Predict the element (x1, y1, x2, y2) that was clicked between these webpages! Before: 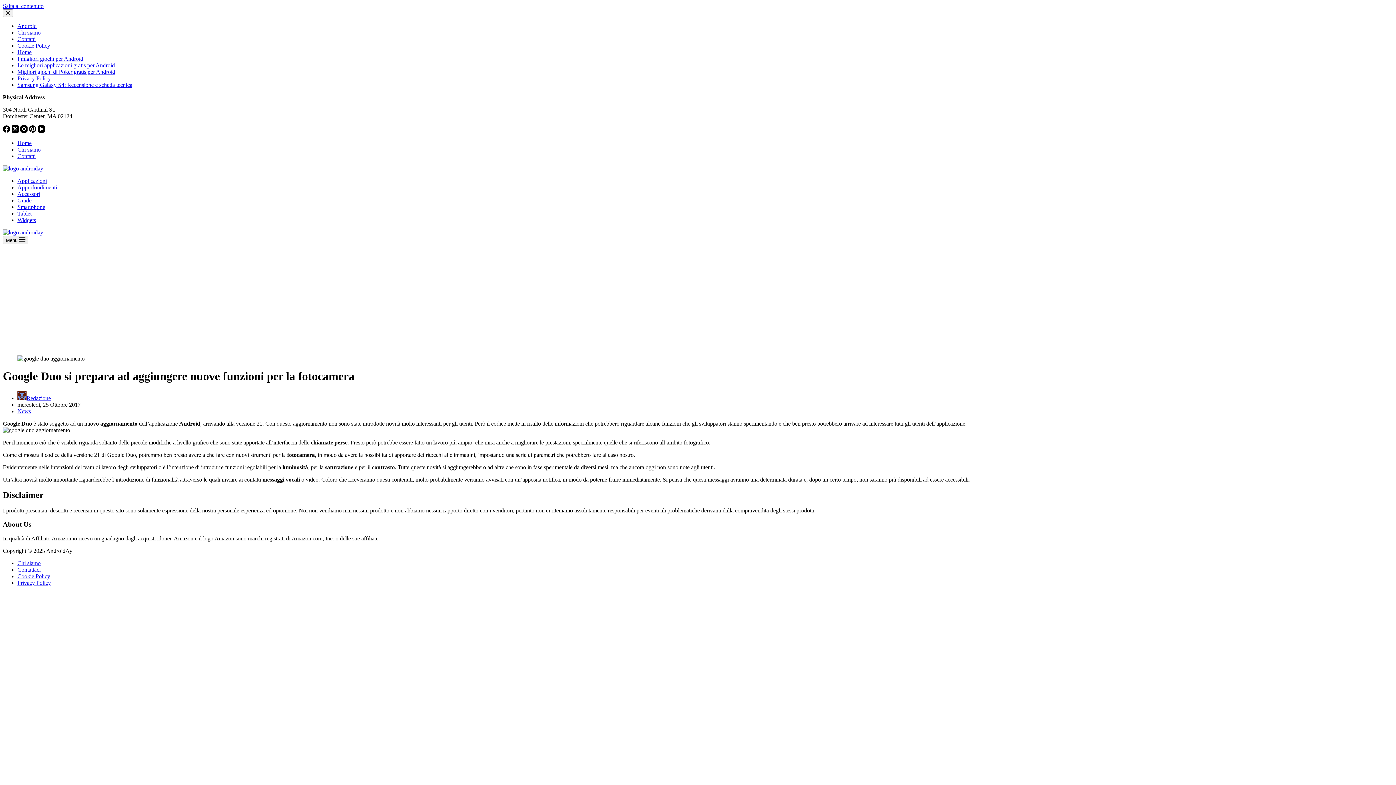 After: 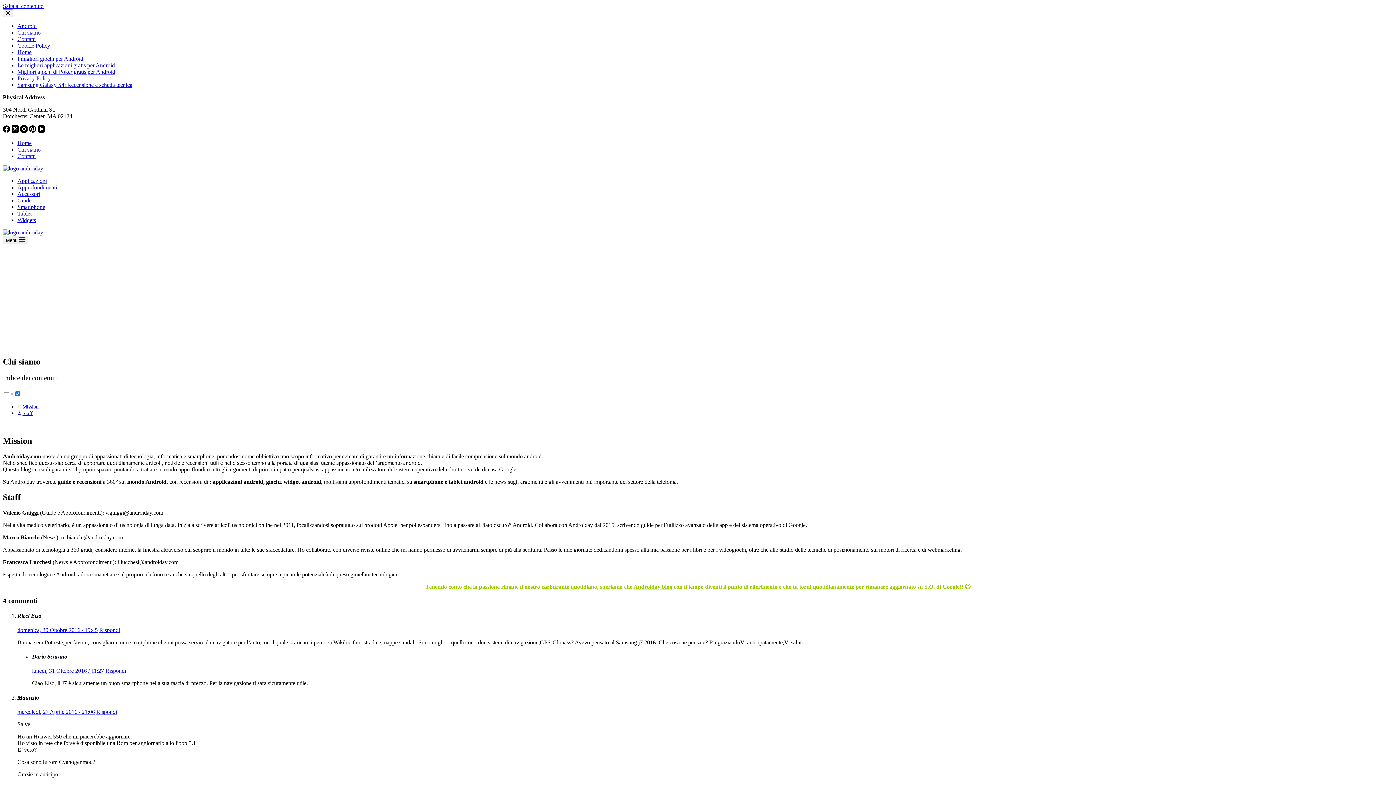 Action: bbox: (17, 560, 40, 566) label: Chi siamo